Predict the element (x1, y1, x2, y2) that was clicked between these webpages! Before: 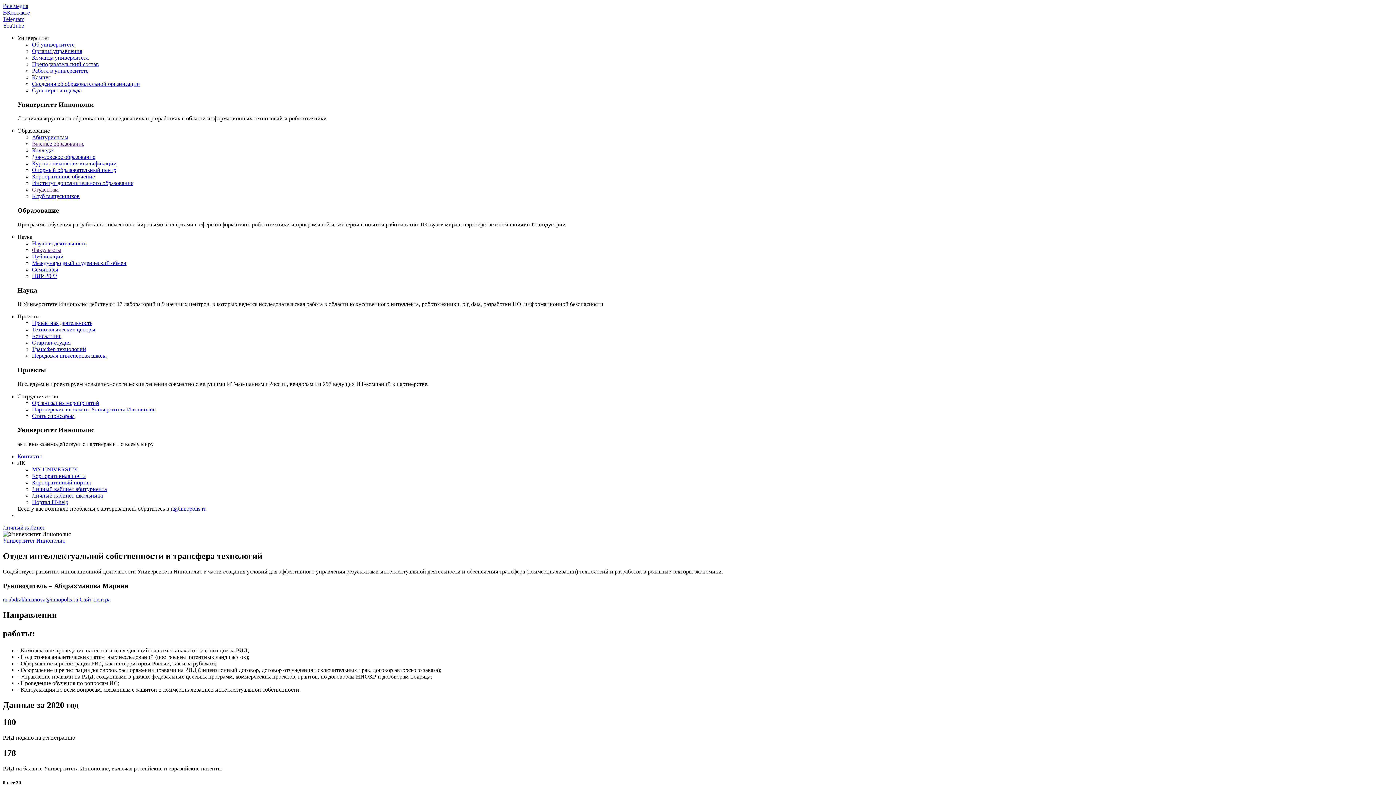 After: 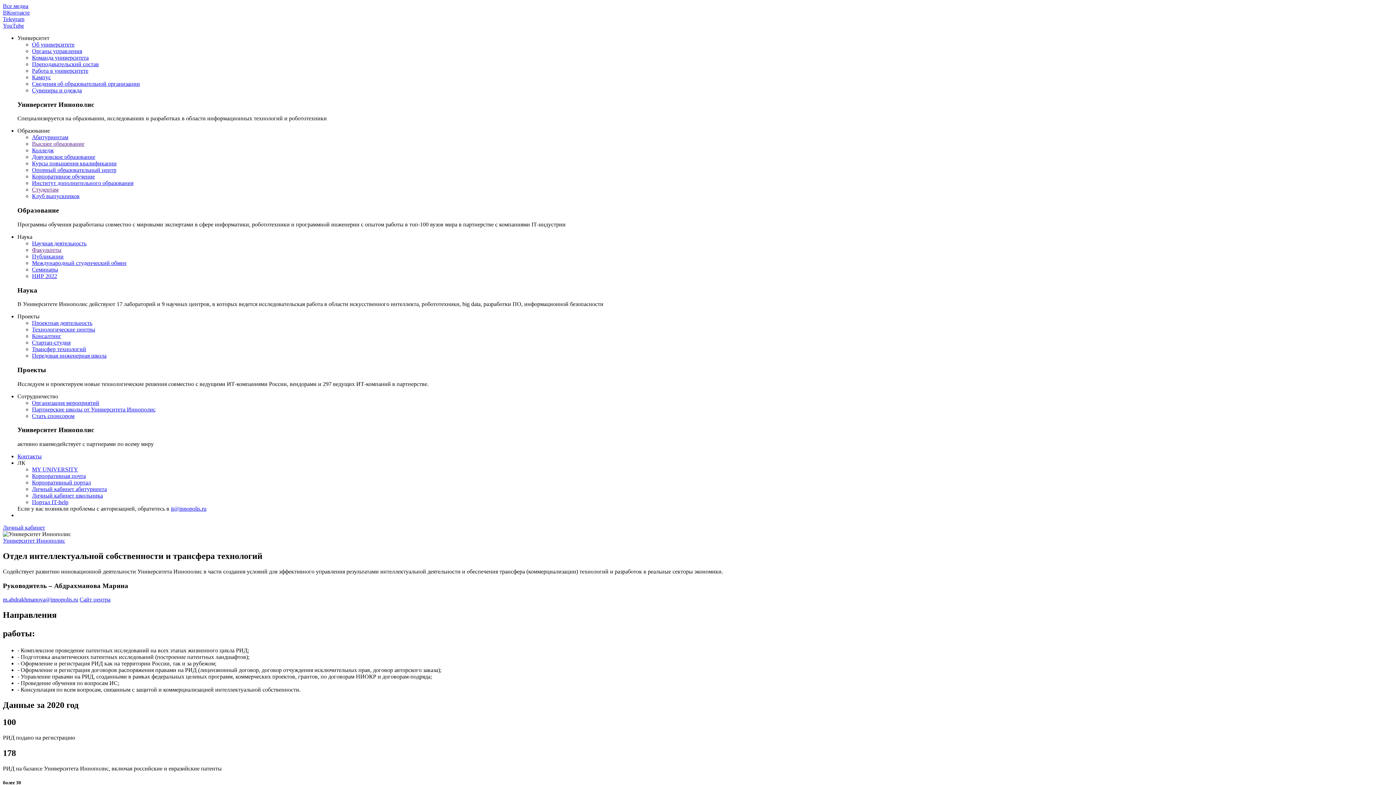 Action: bbox: (32, 87, 81, 93) label: Сувениры и одежда